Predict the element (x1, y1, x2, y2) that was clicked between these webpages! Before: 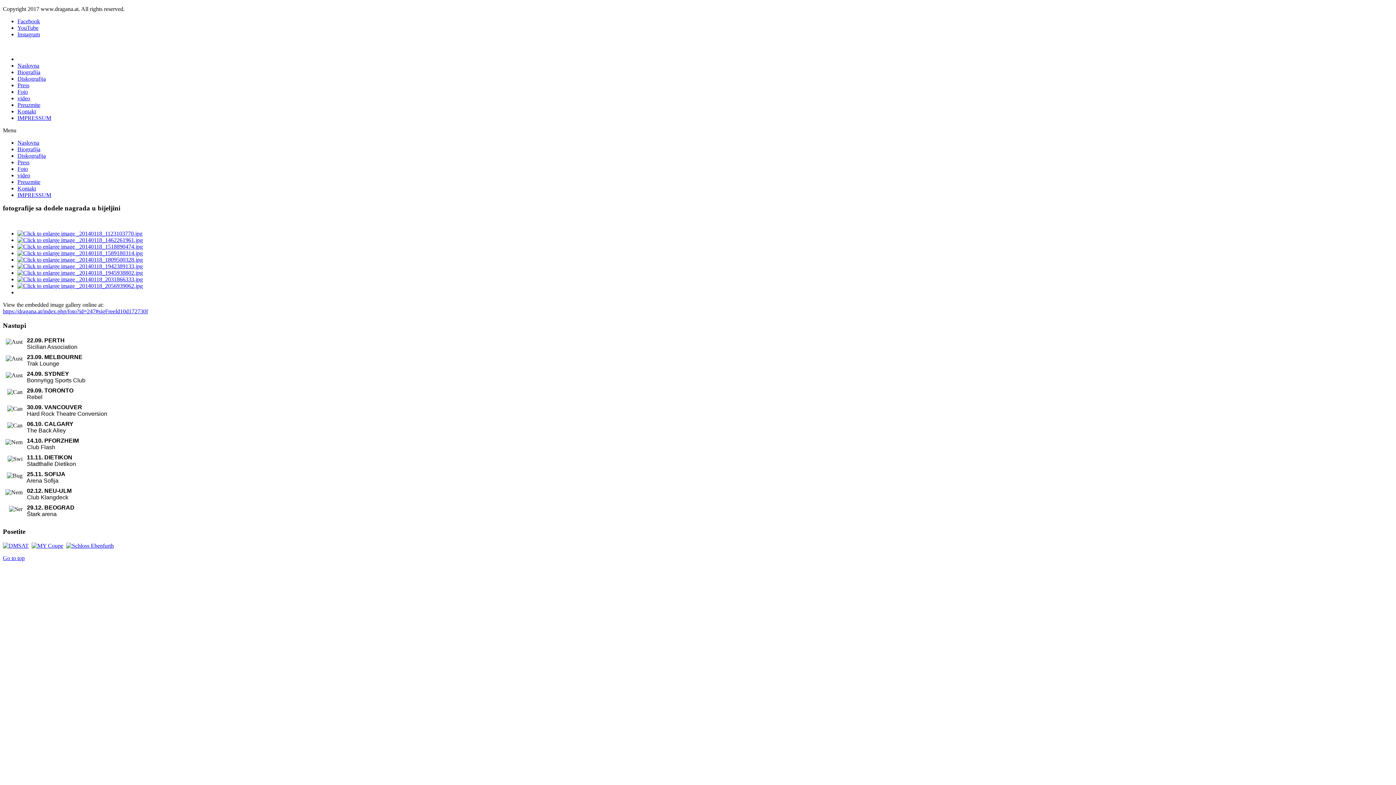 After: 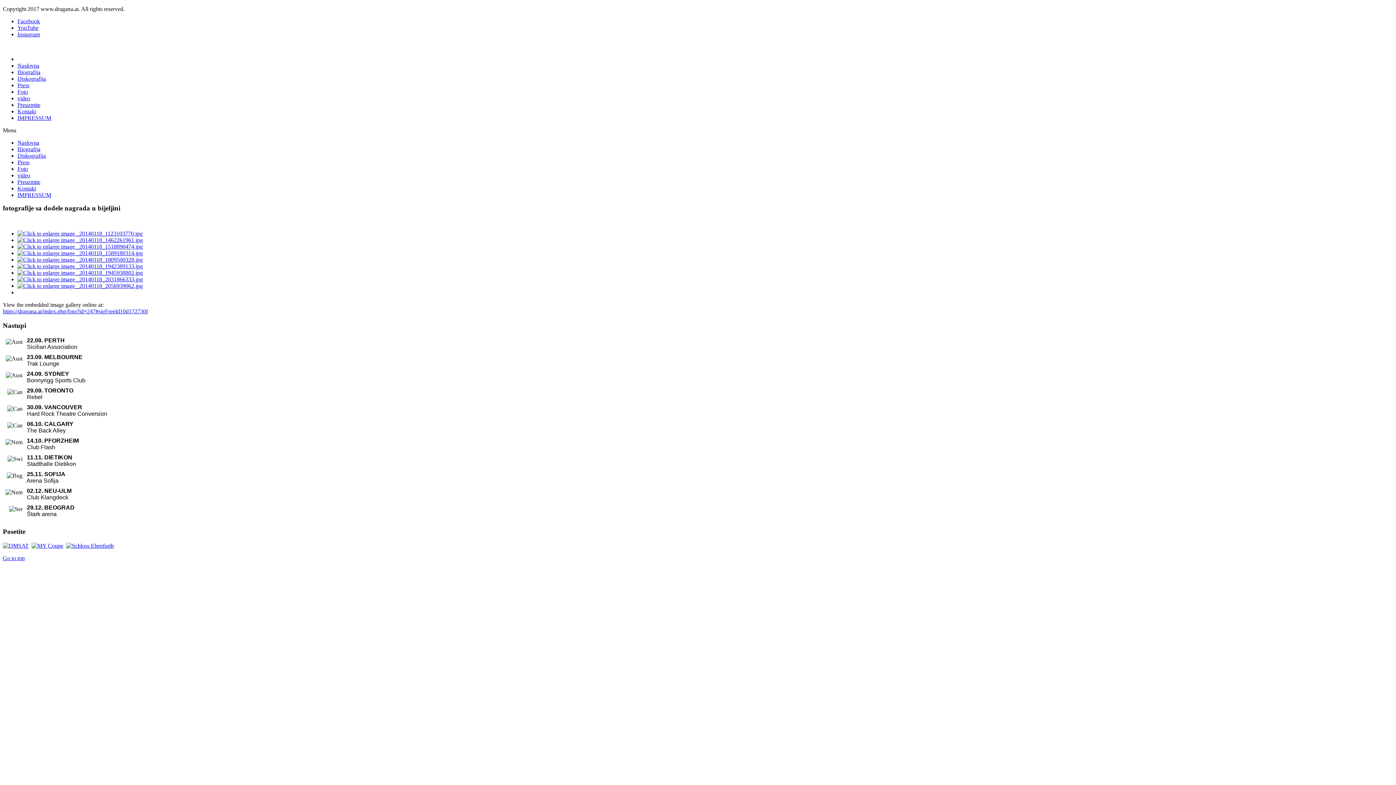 Action: bbox: (17, 276, 142, 282)